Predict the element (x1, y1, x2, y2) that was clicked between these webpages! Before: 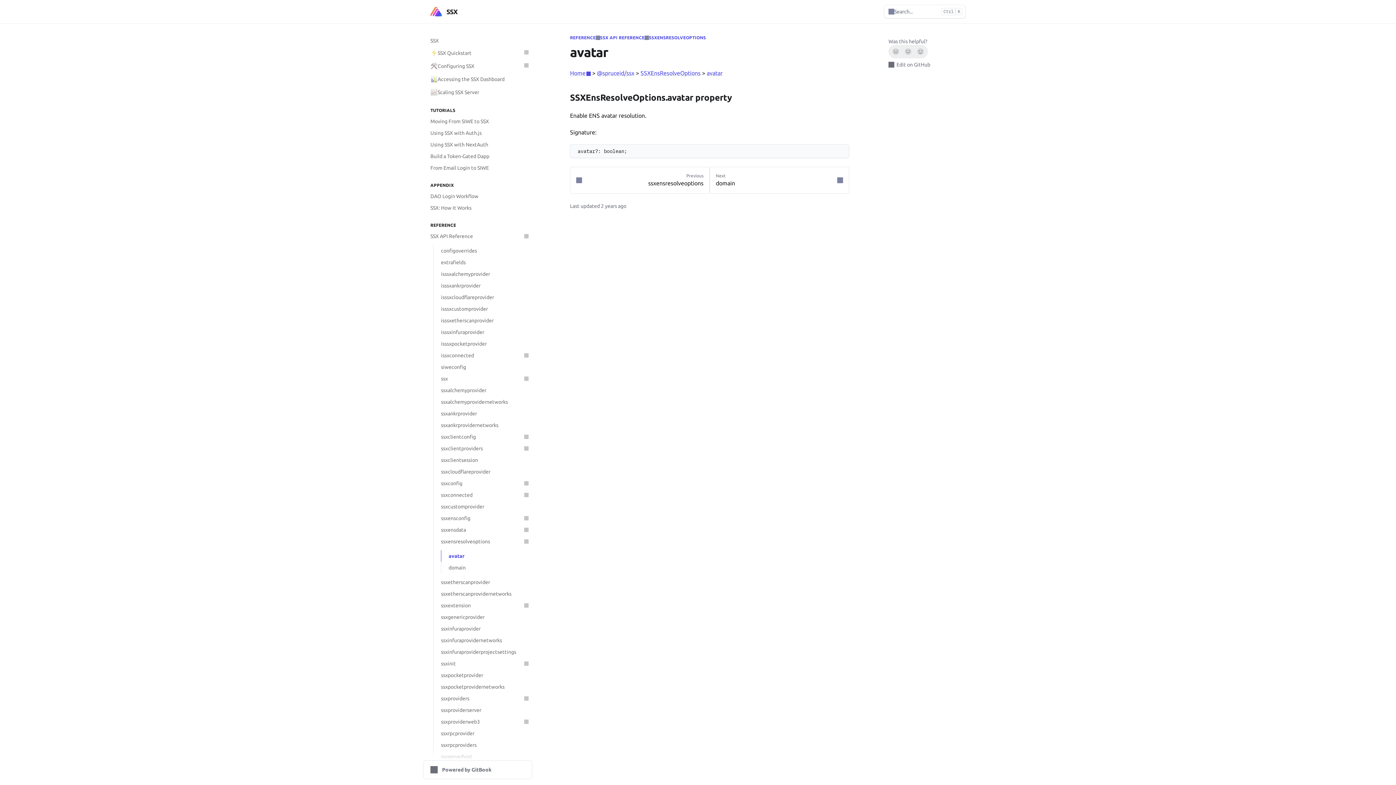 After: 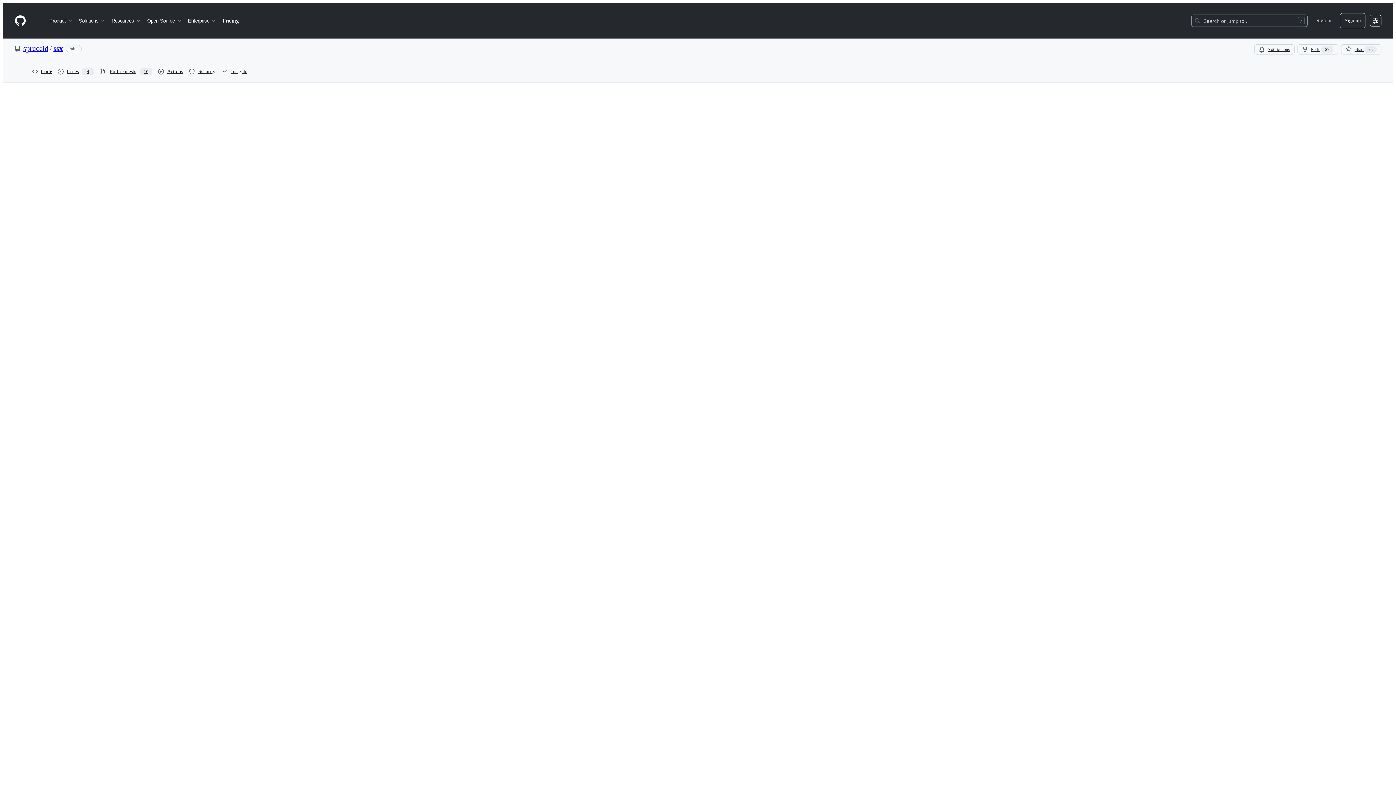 Action: bbox: (888, 58, 961, 71) label: Edit on GitHub